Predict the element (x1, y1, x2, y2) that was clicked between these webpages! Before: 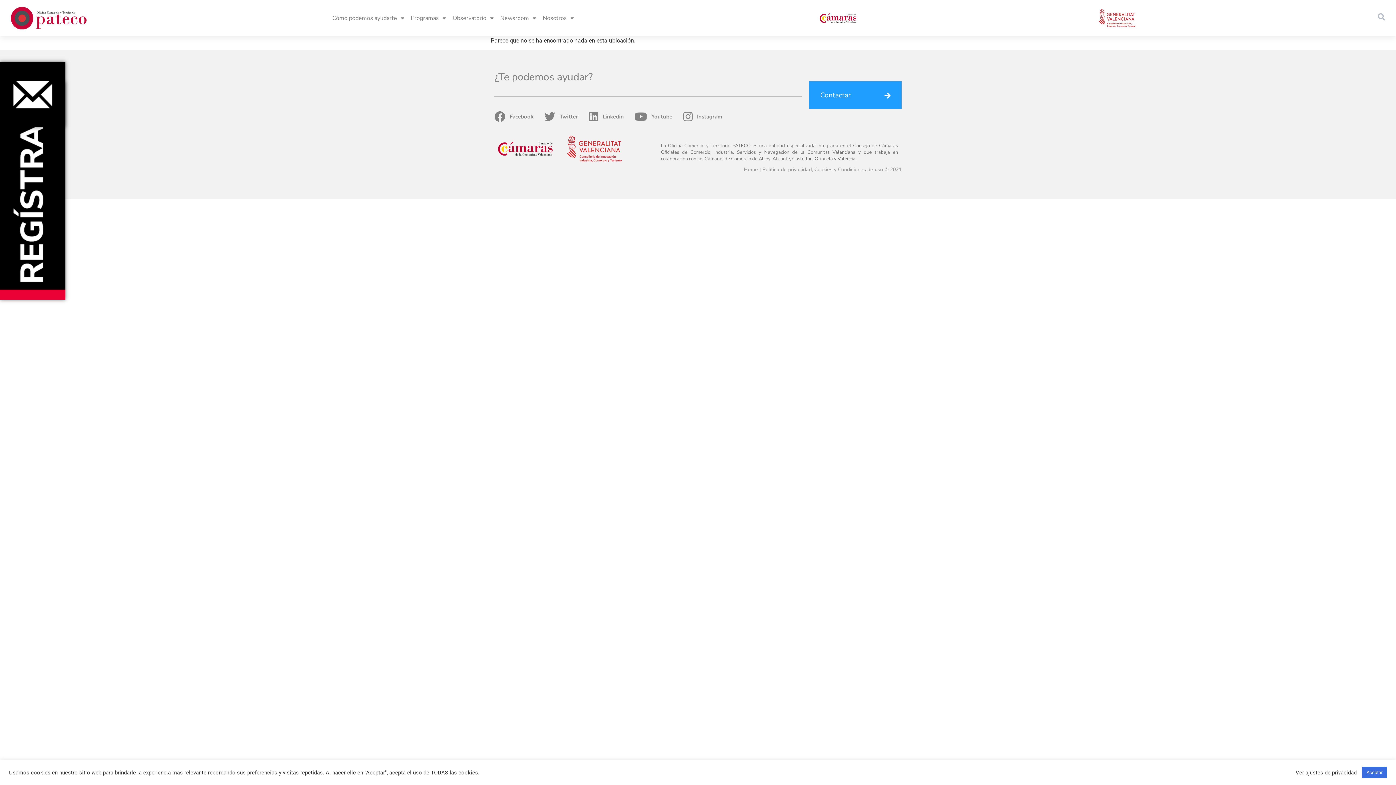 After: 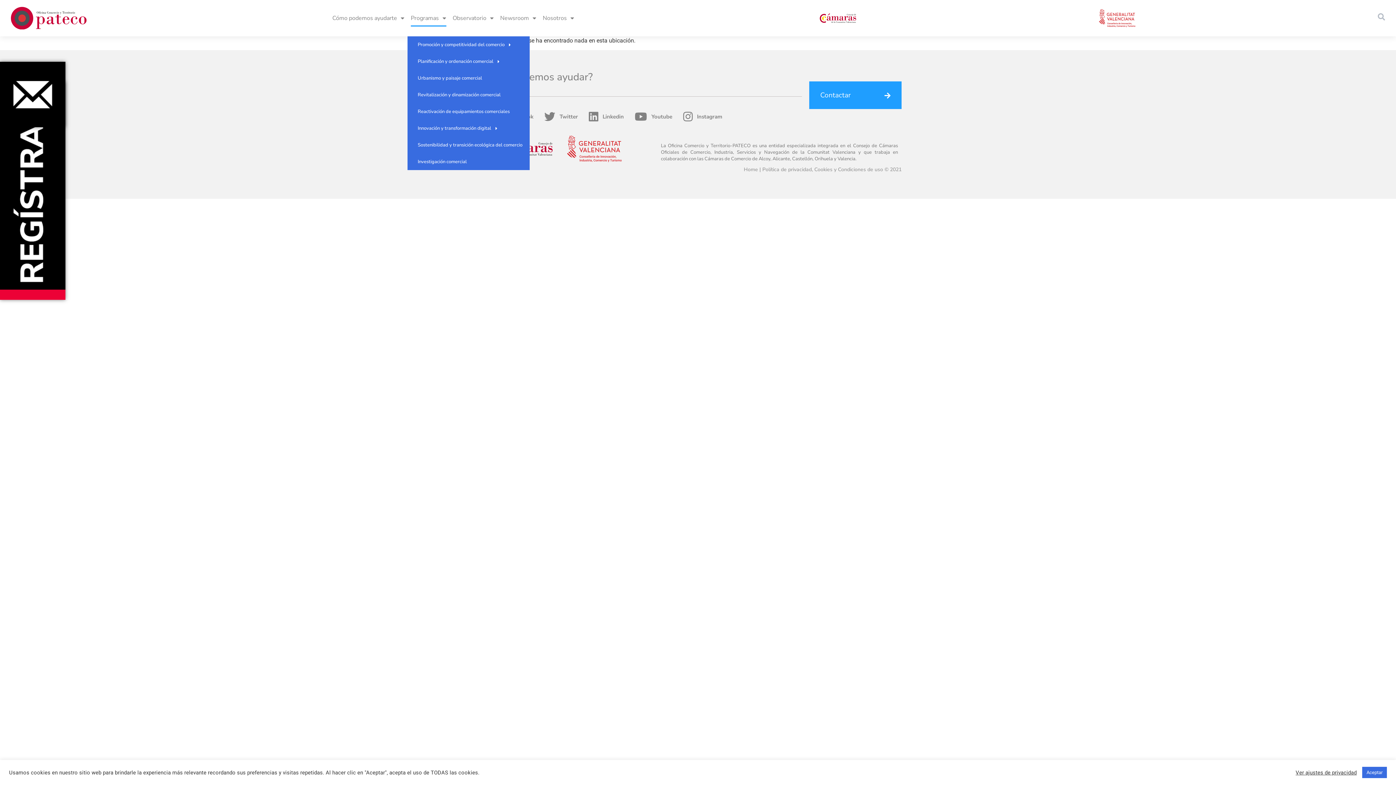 Action: label: Programas bbox: (407, 9, 449, 26)